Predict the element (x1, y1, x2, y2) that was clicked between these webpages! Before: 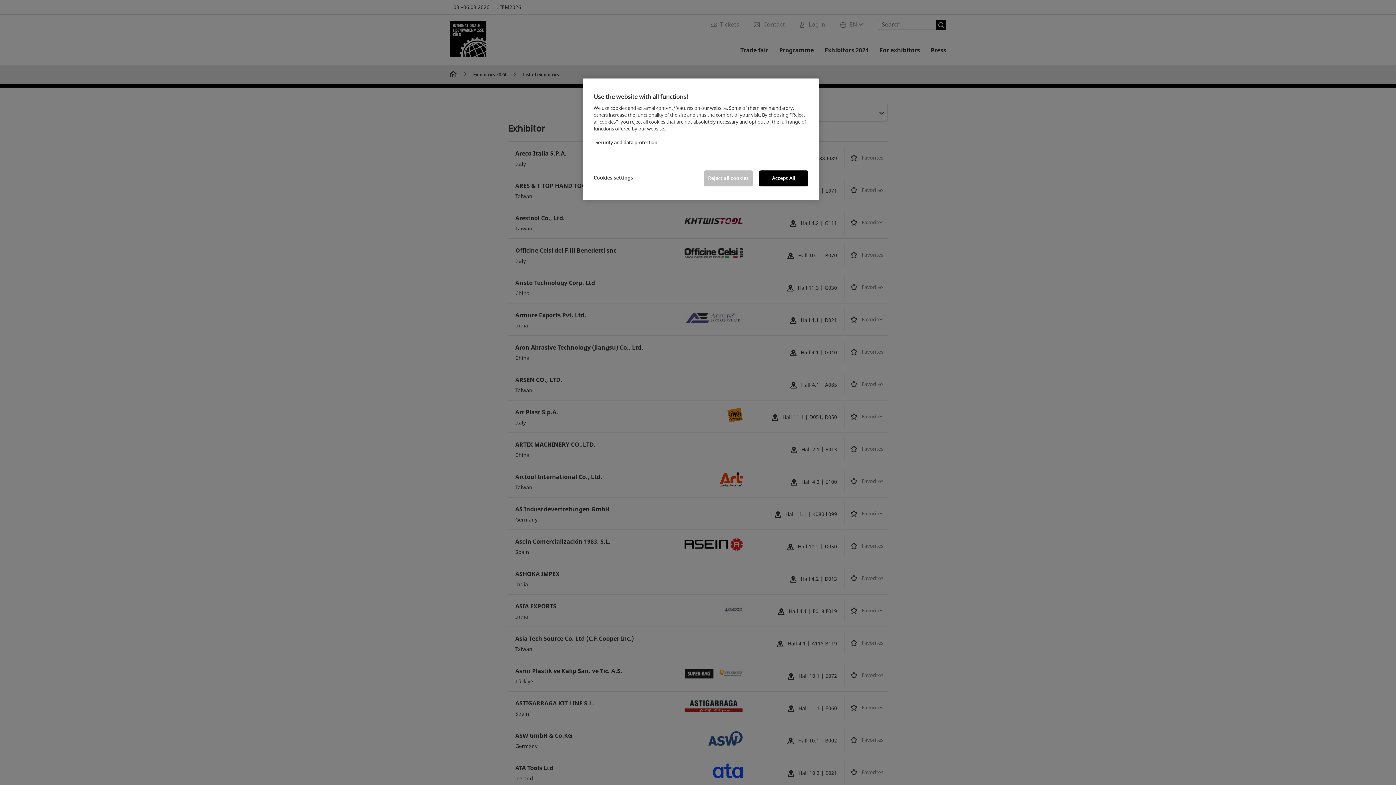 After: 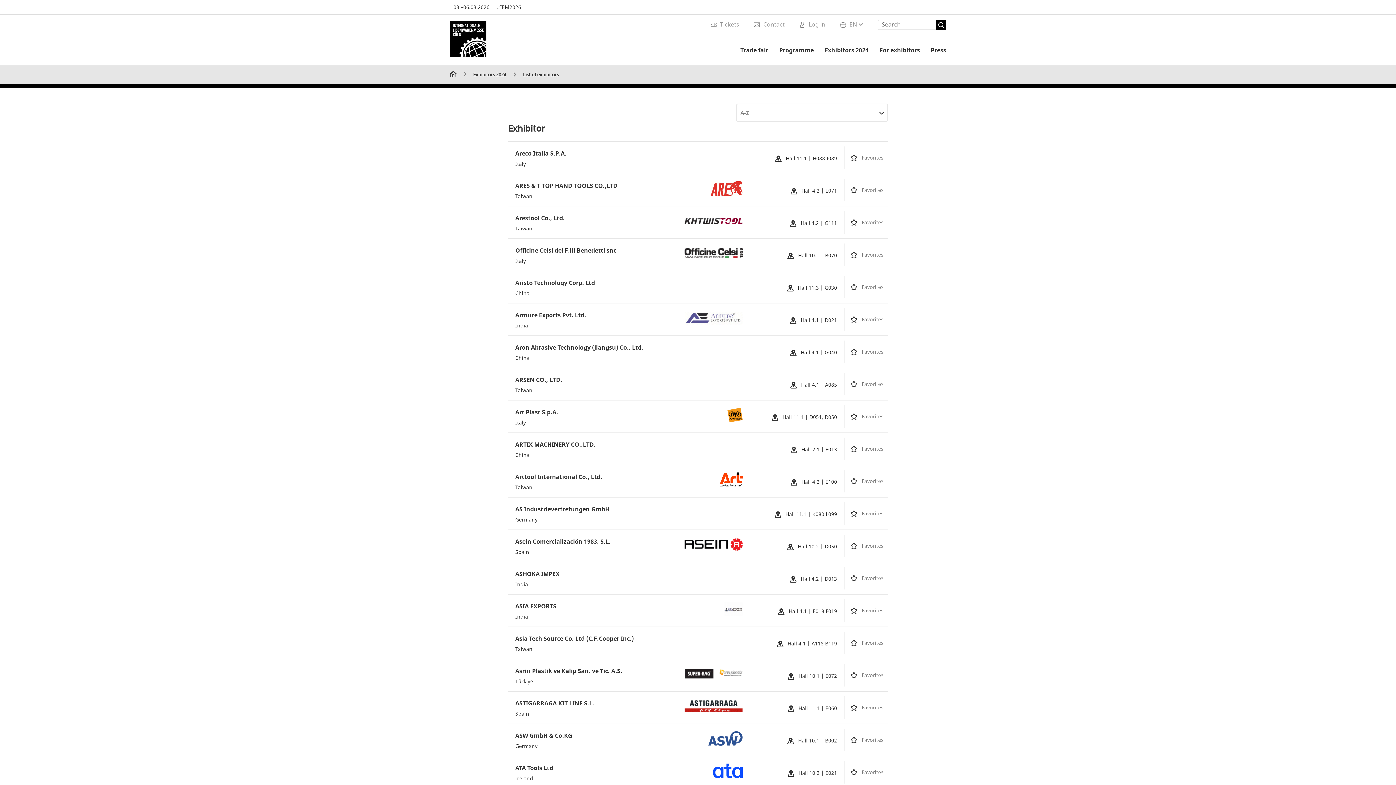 Action: label: Reject all cookies bbox: (704, 170, 753, 186)